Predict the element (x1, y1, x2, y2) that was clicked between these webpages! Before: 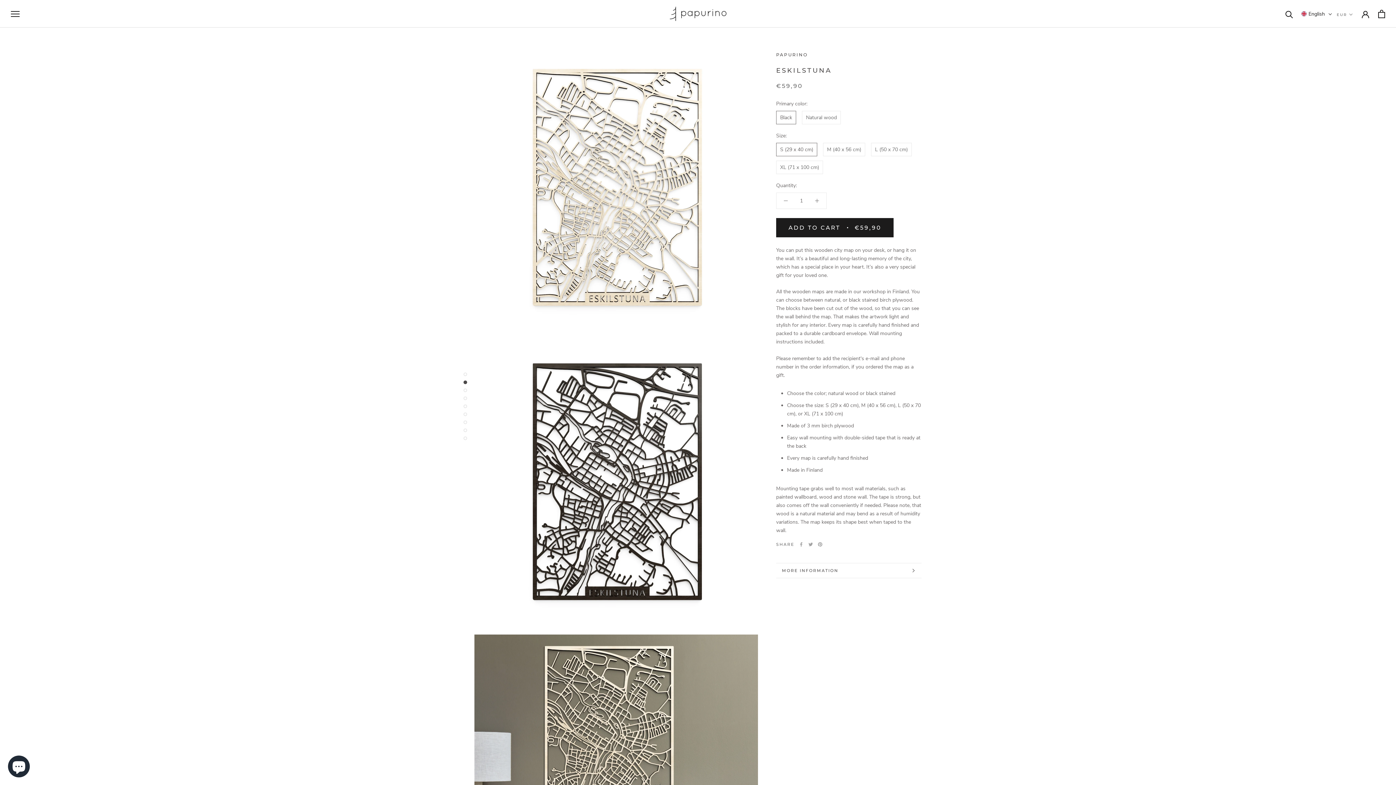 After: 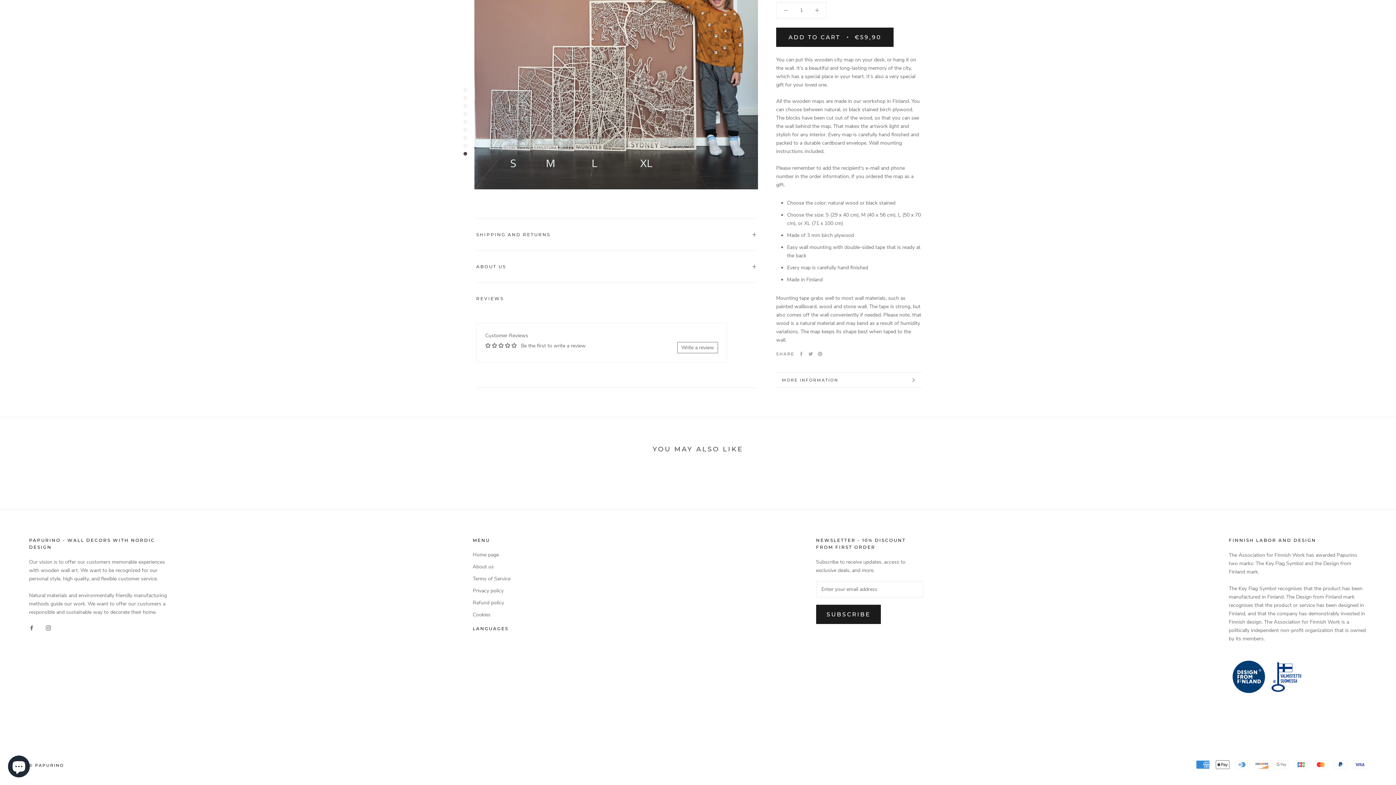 Action: label: MORE INFORMATION bbox: (776, 563, 921, 578)